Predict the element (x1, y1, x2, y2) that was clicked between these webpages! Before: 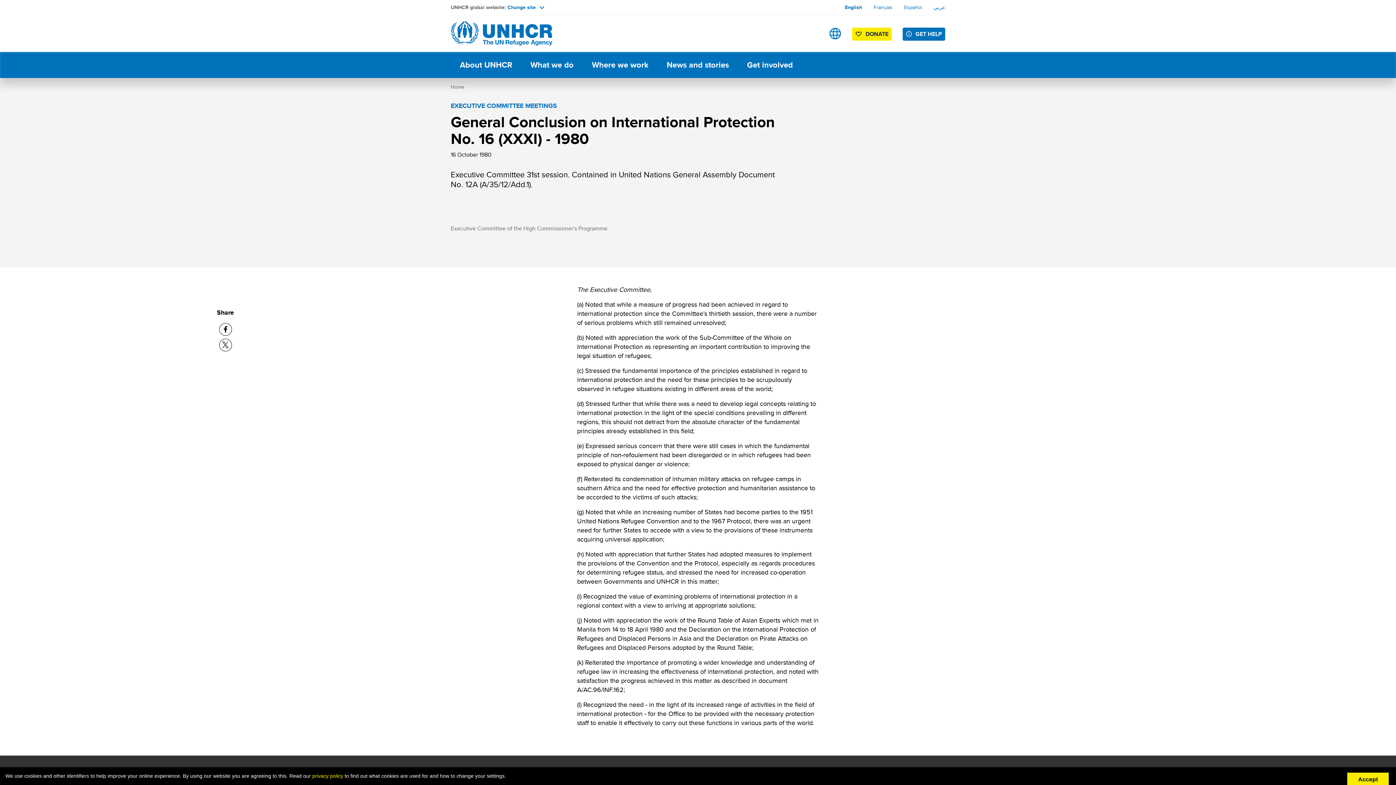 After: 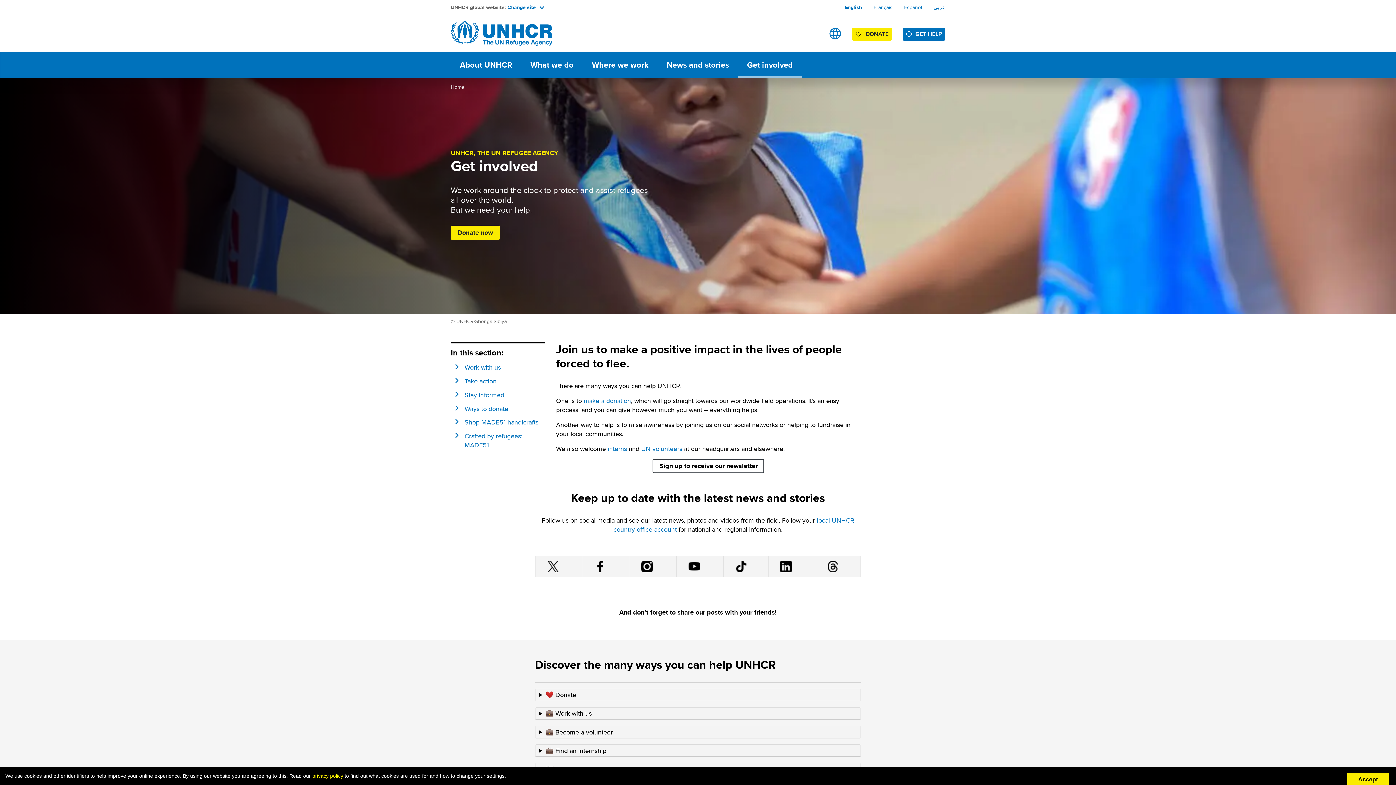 Action: label: Get involved bbox: (738, 52, 802, 77)